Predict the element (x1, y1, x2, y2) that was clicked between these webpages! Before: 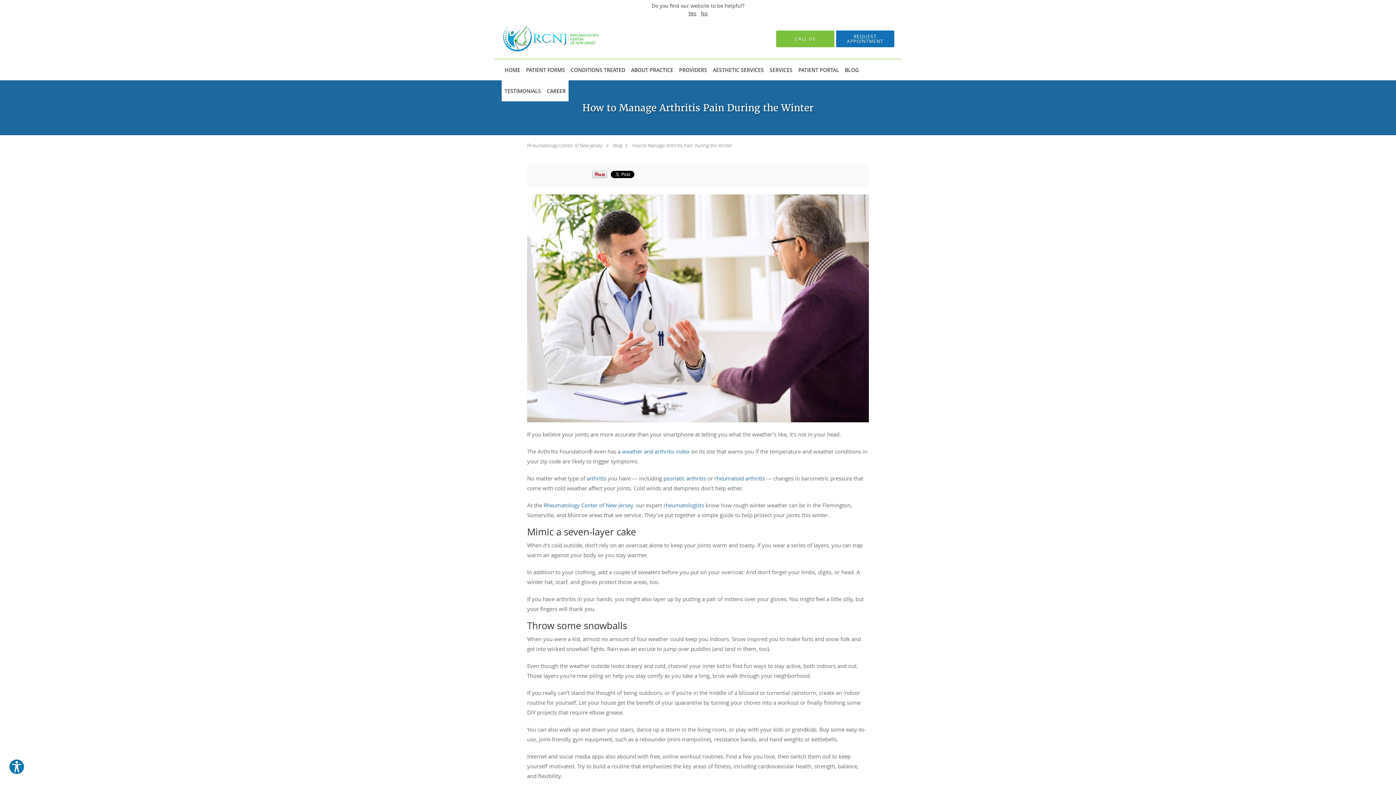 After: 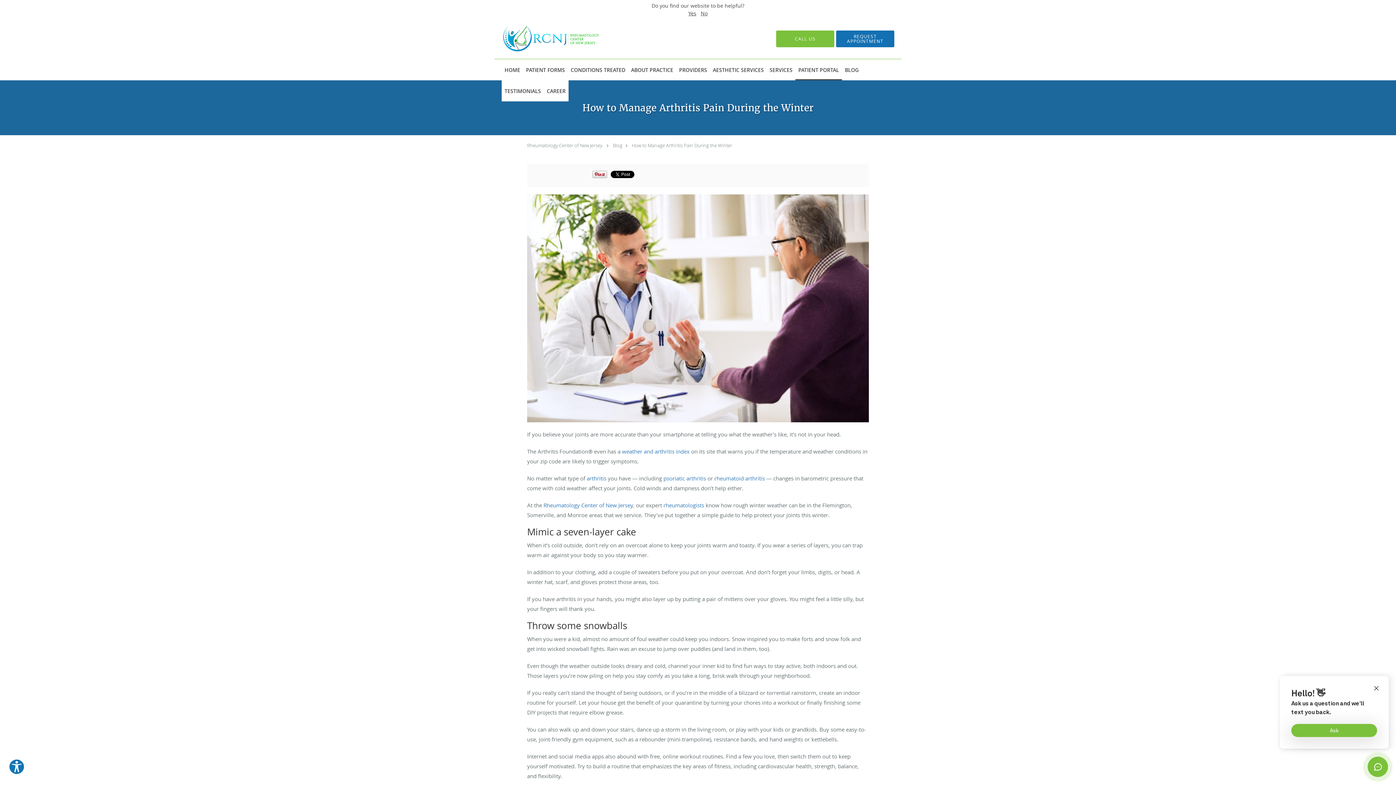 Action: bbox: (795, 59, 842, 80) label: PATIENT PORTAL